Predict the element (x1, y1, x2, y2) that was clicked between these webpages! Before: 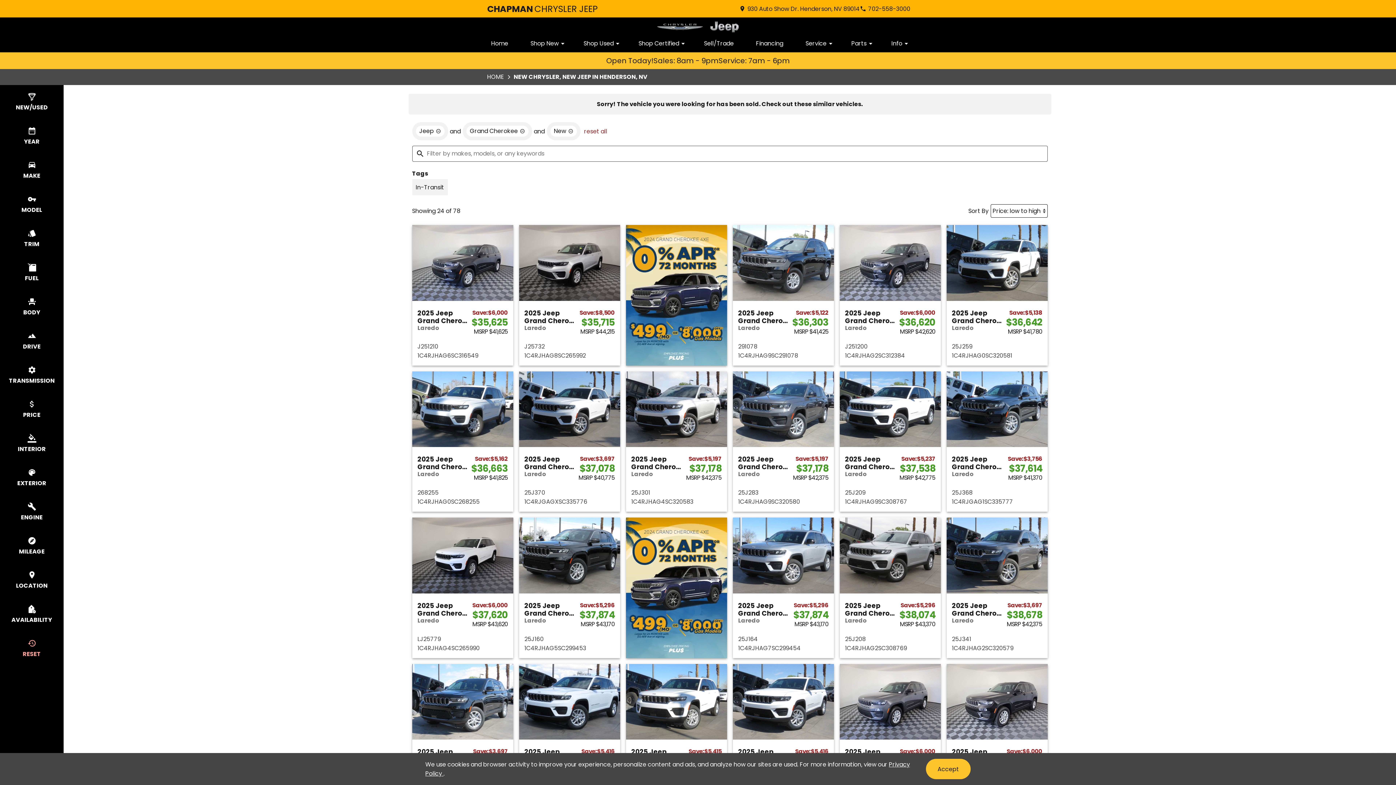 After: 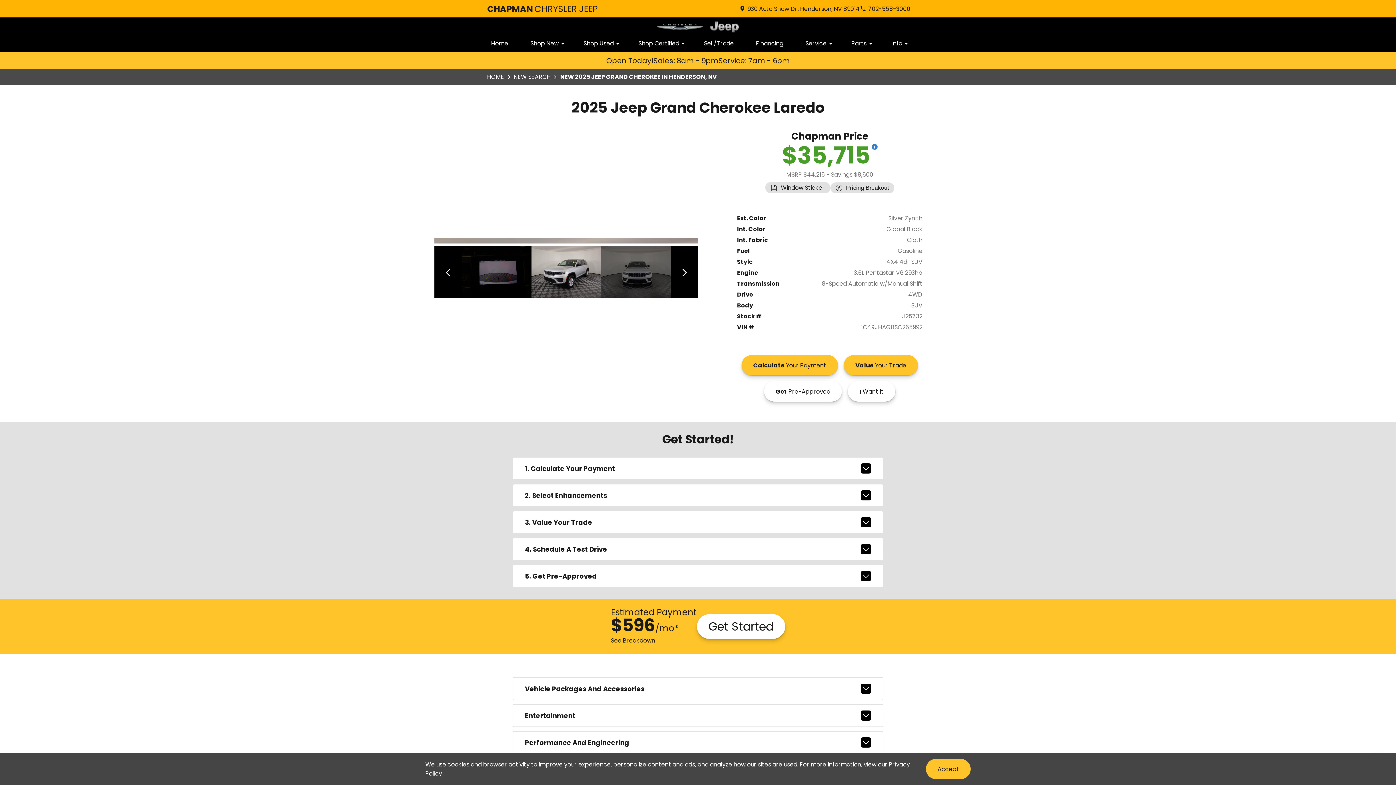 Action: label: 2025 Jeep
Grand Cherokee
Laredo
Save: $8,500
$35,715
MSRP $44,215
J25732
1C4RJHAG8SC265992 bbox: (519, 225, 620, 365)